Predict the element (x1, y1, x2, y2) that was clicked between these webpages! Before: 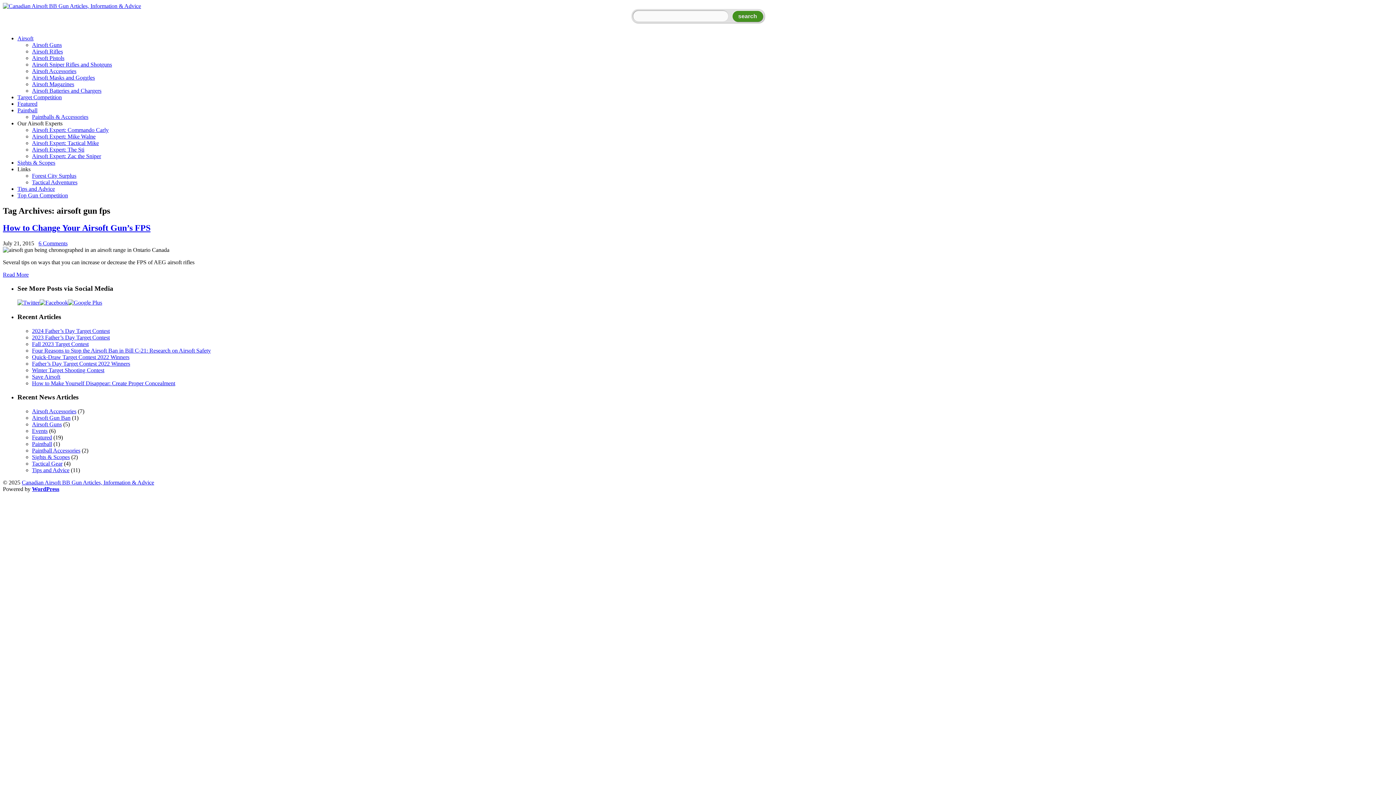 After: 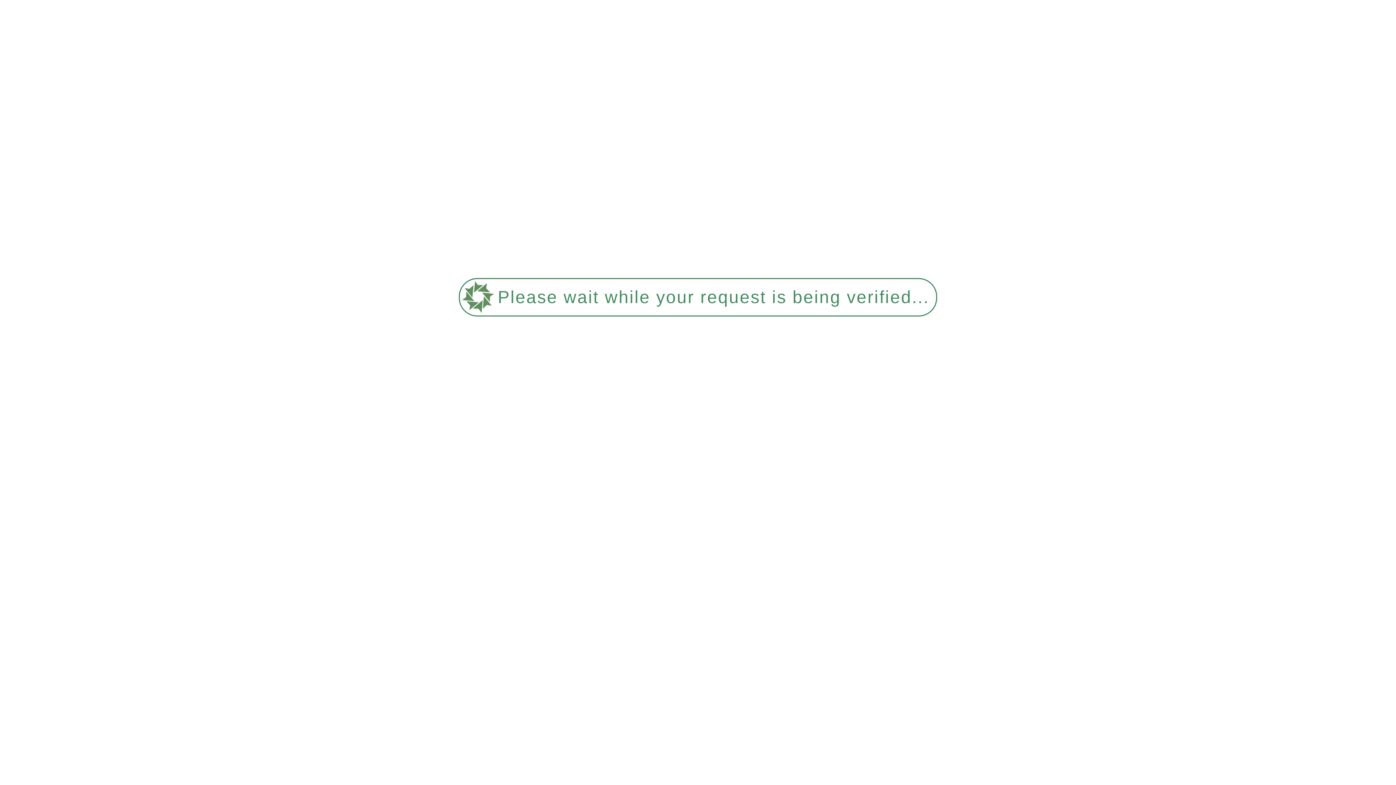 Action: bbox: (32, 454, 69, 460) label: Sights & Scopes